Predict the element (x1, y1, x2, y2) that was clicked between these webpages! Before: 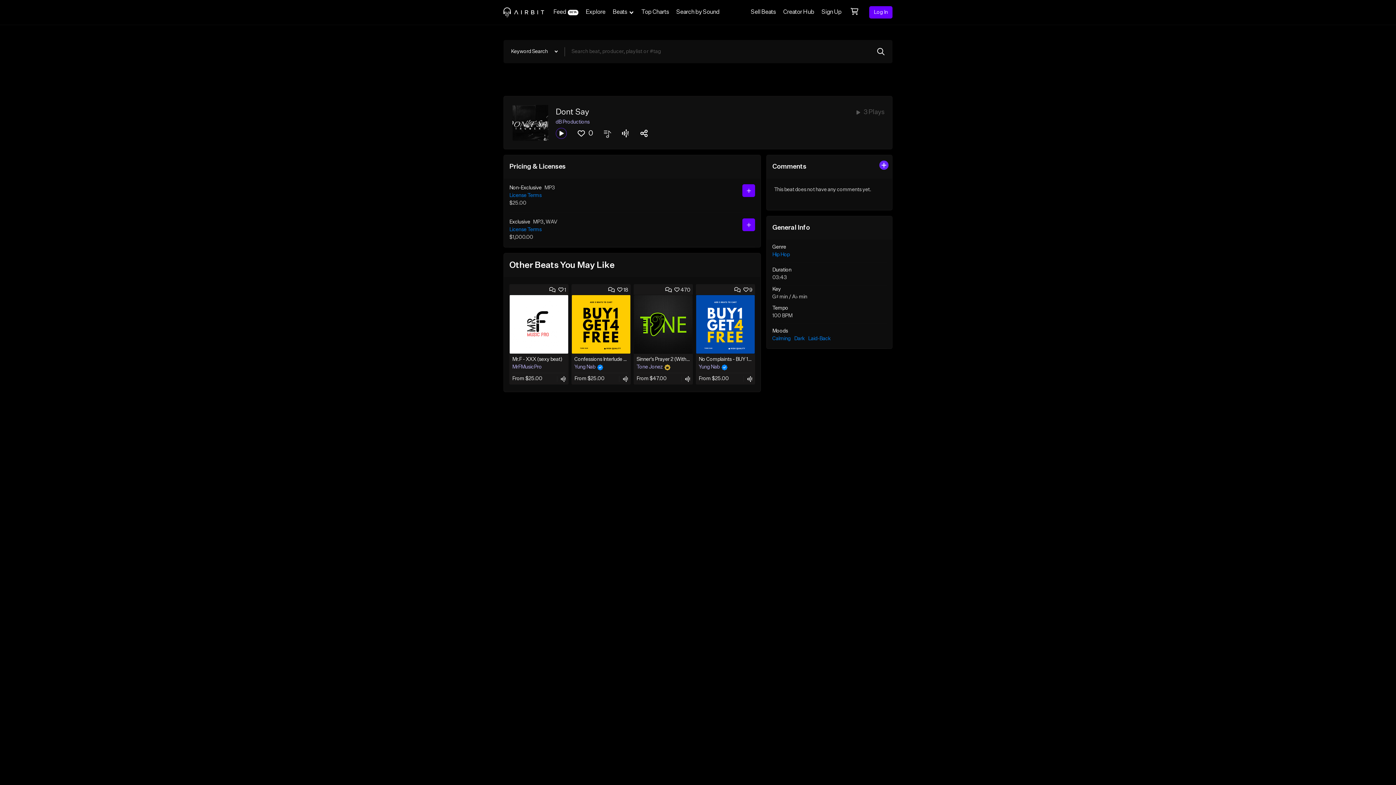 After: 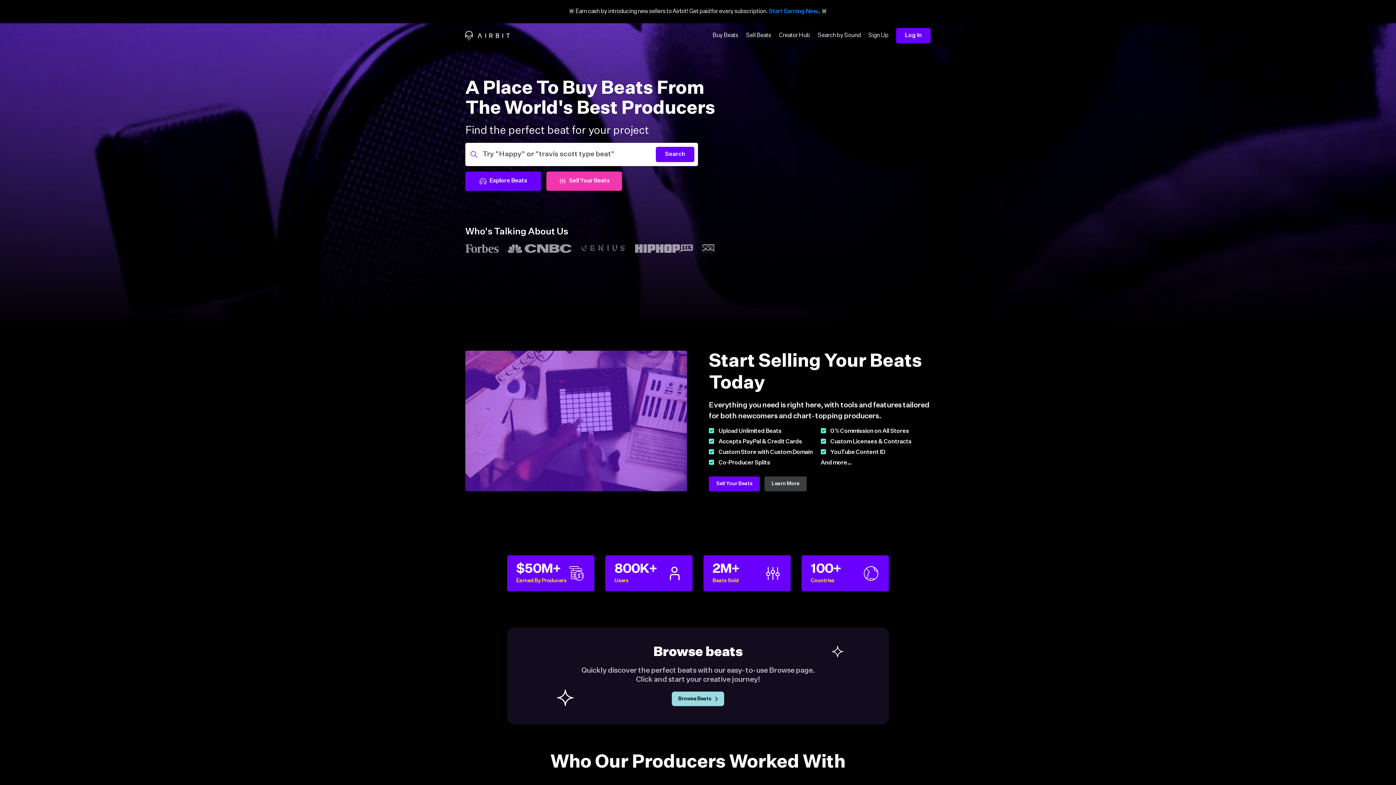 Action: bbox: (503, 6, 544, 17)